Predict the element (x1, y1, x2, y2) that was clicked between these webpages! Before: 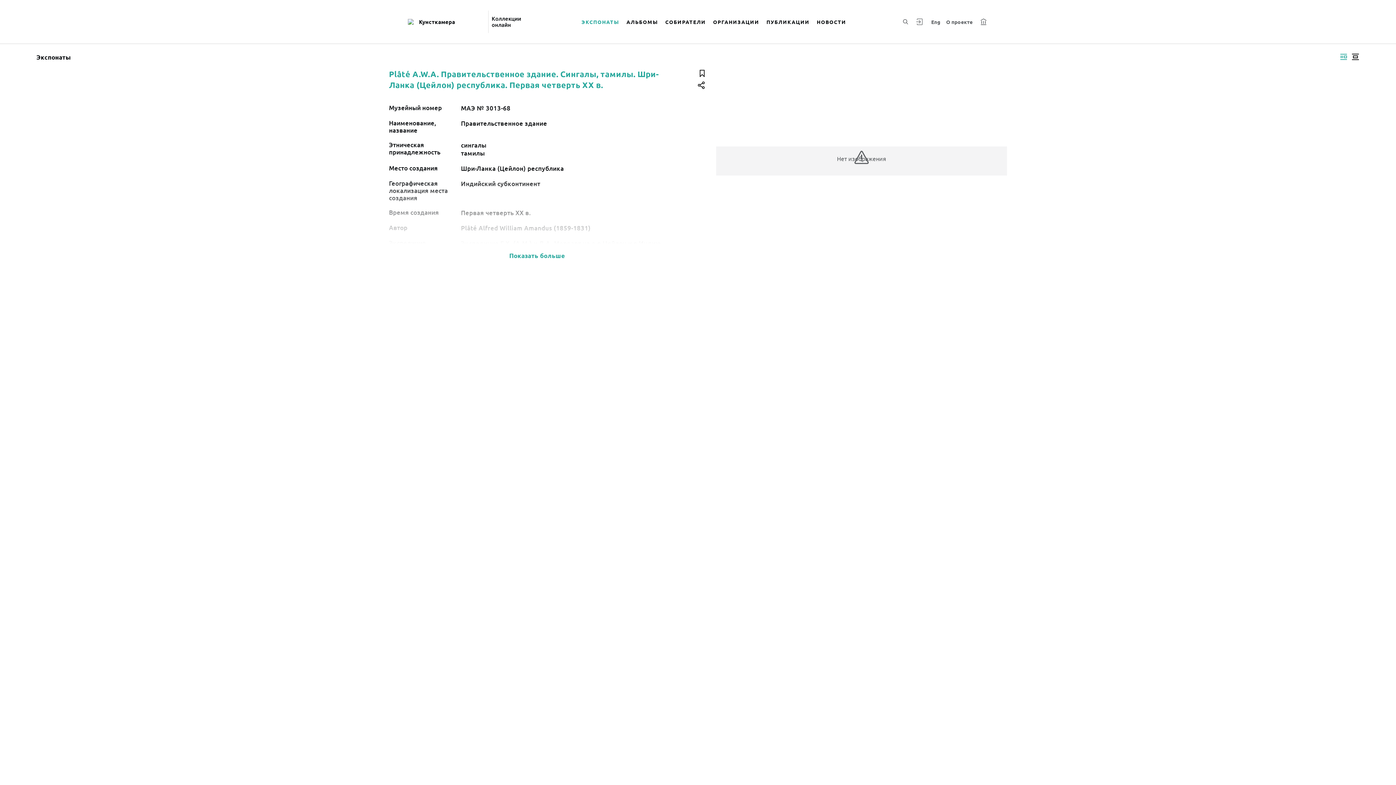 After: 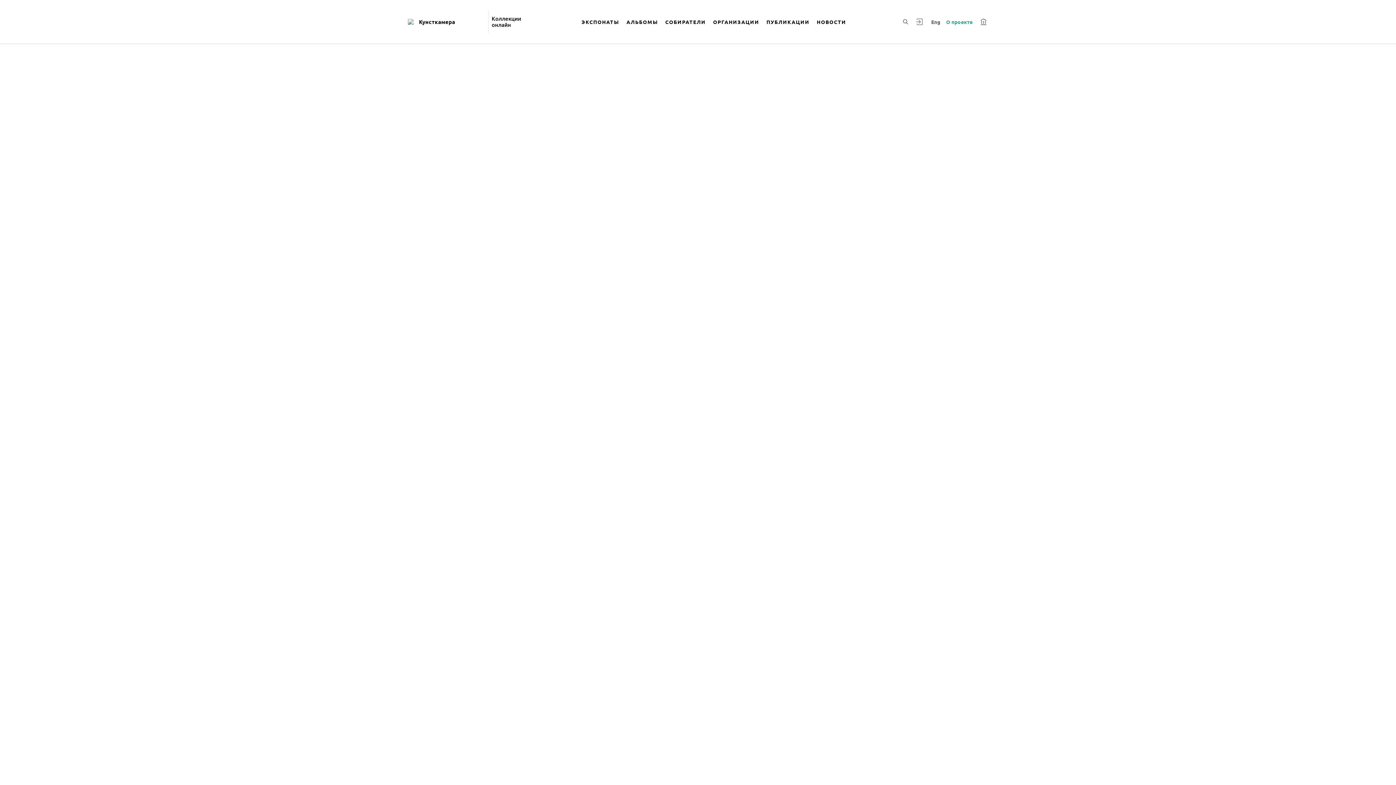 Action: label: О проекте bbox: (944, 15, 974, 28)